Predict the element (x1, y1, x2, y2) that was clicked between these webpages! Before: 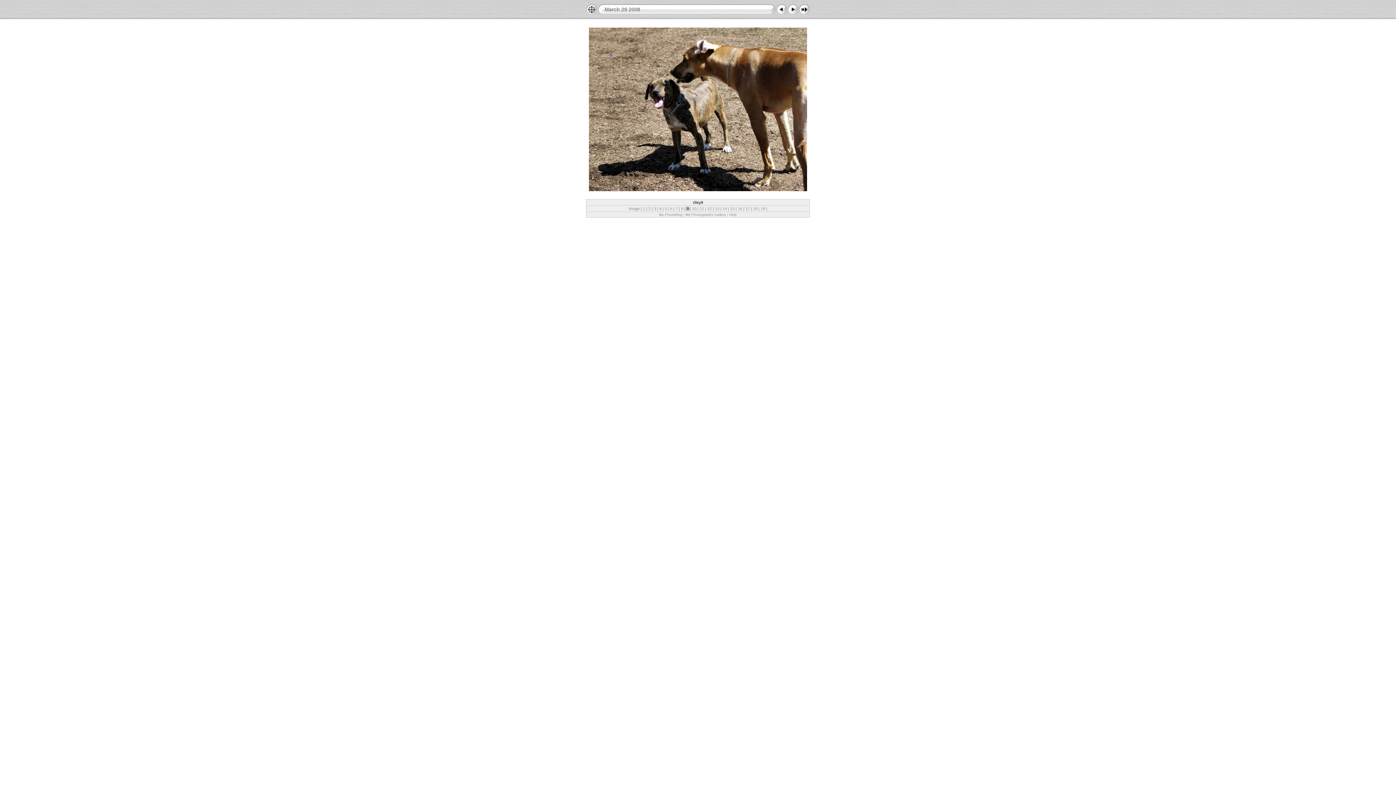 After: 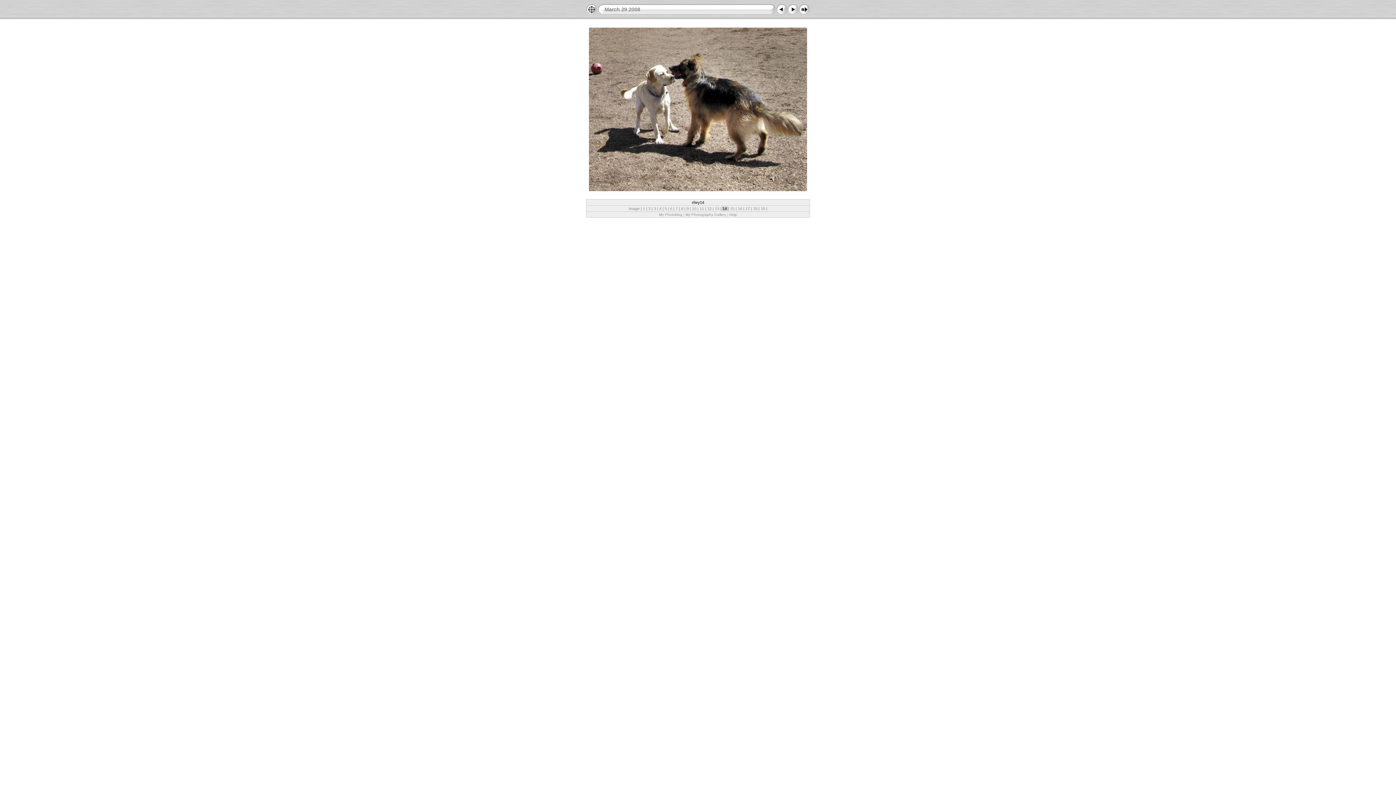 Action: label:  14  bbox: (721, 206, 728, 210)